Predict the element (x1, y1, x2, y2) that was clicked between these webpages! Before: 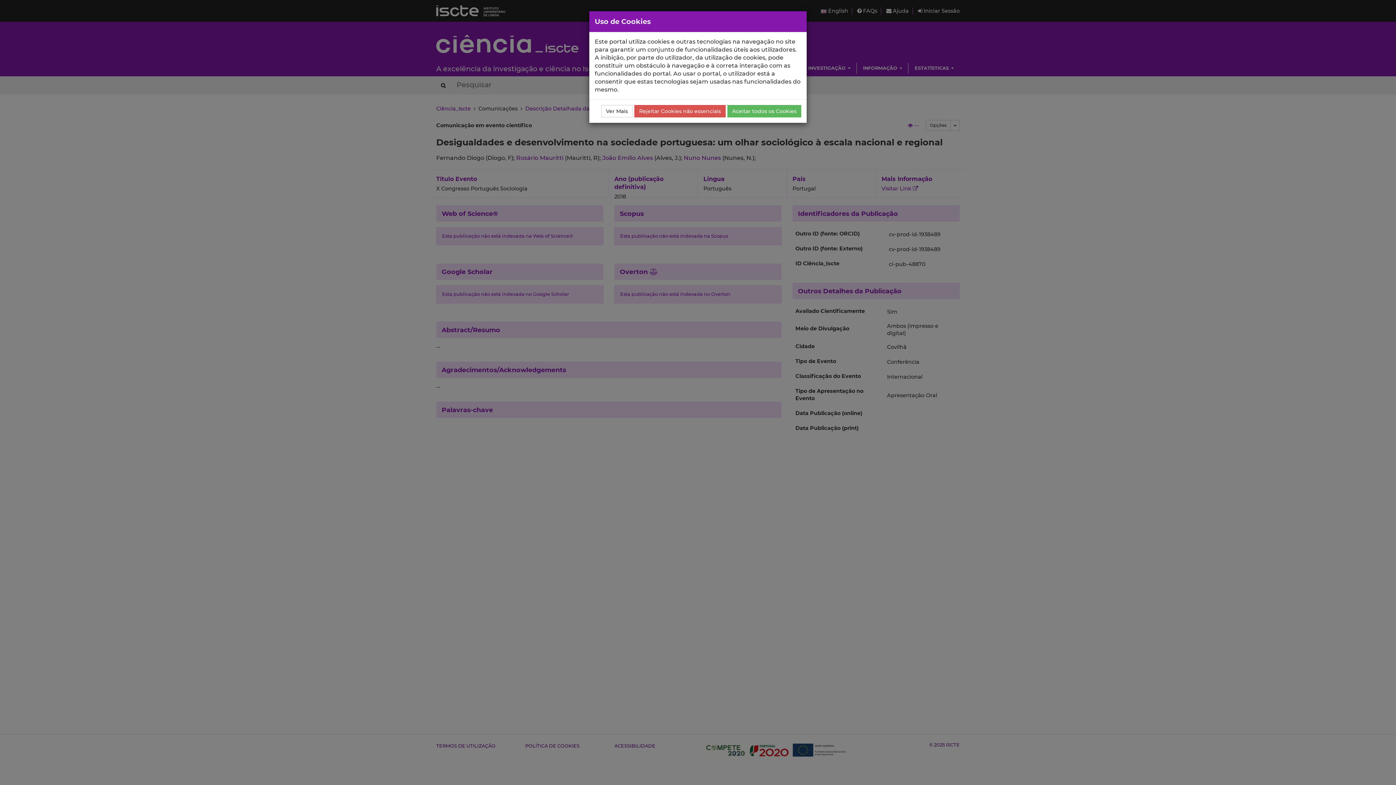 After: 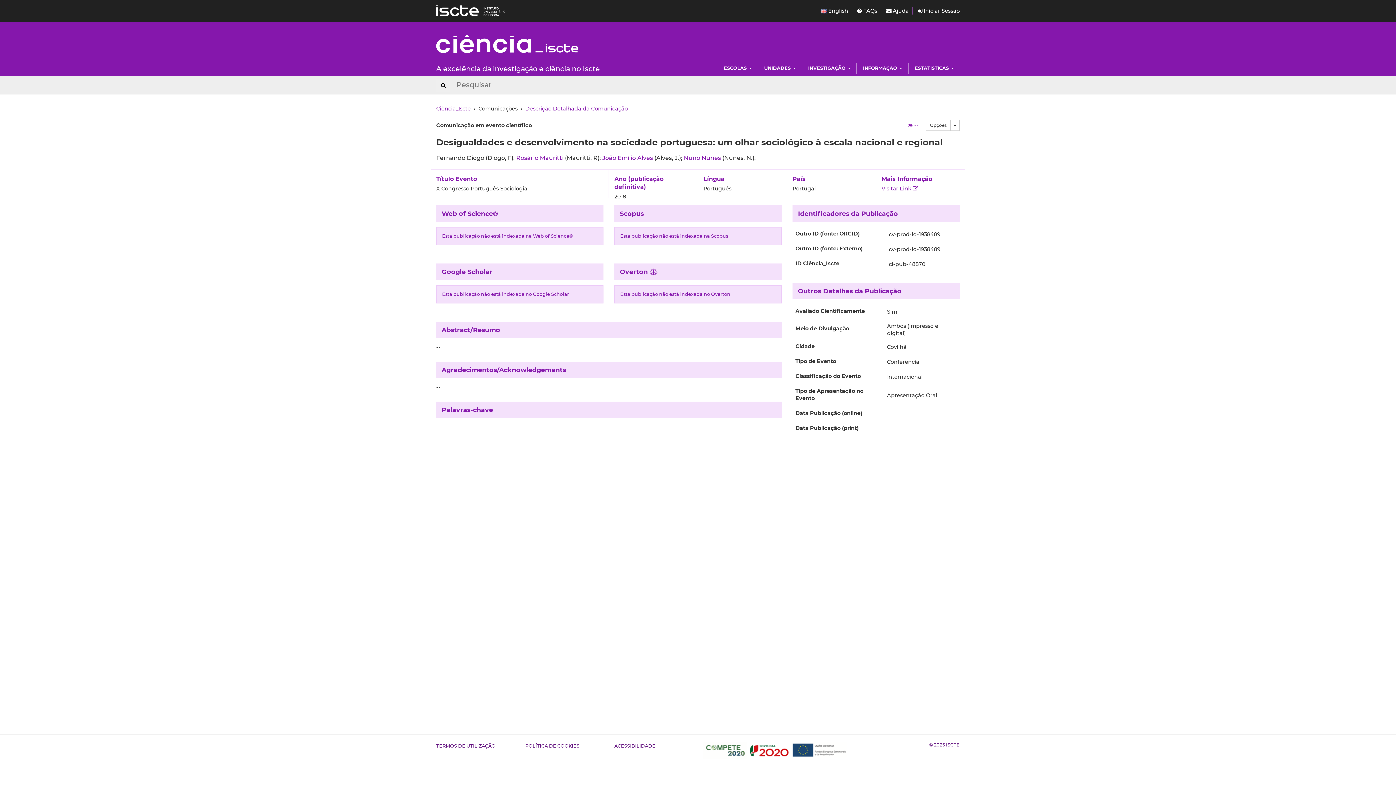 Action: bbox: (634, 105, 725, 117) label: Rejeitar Cookies não essenciais